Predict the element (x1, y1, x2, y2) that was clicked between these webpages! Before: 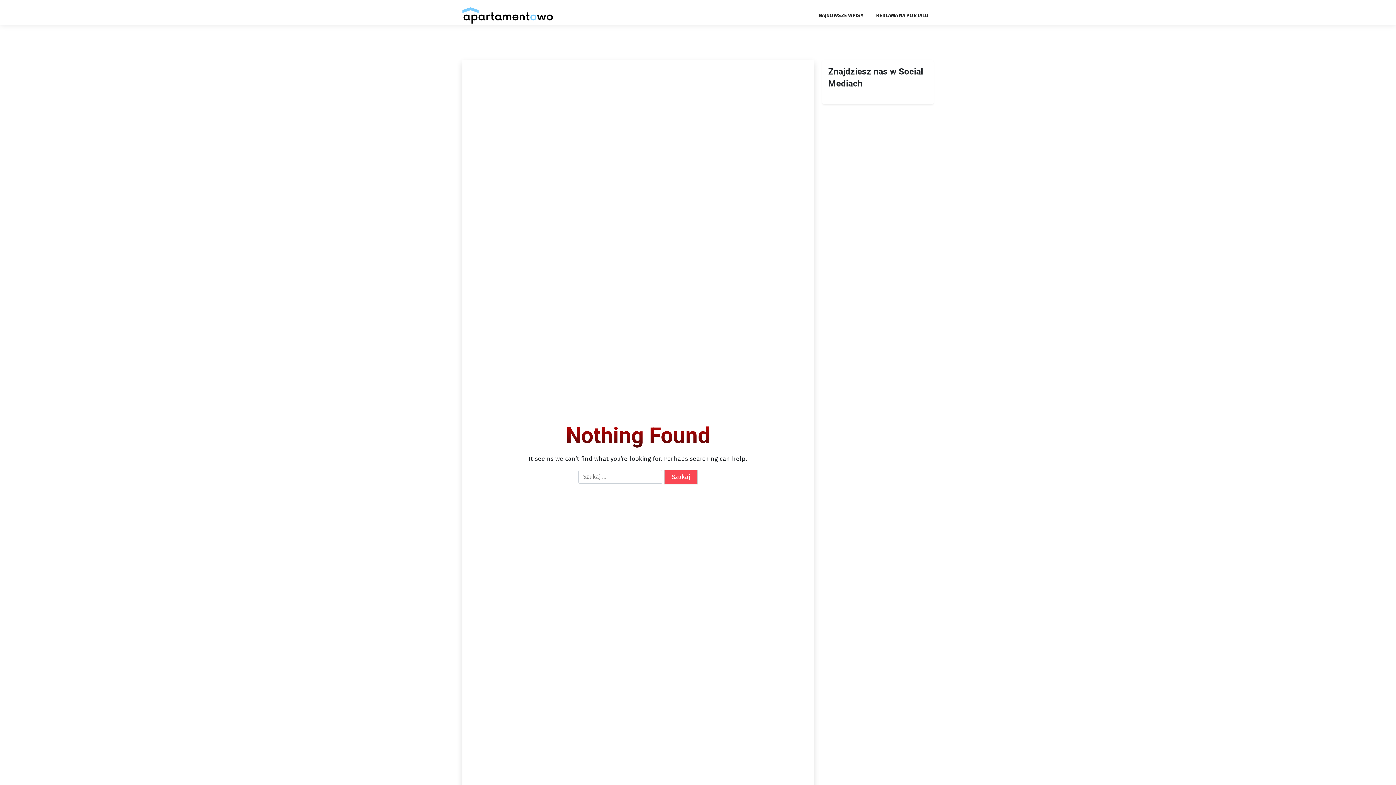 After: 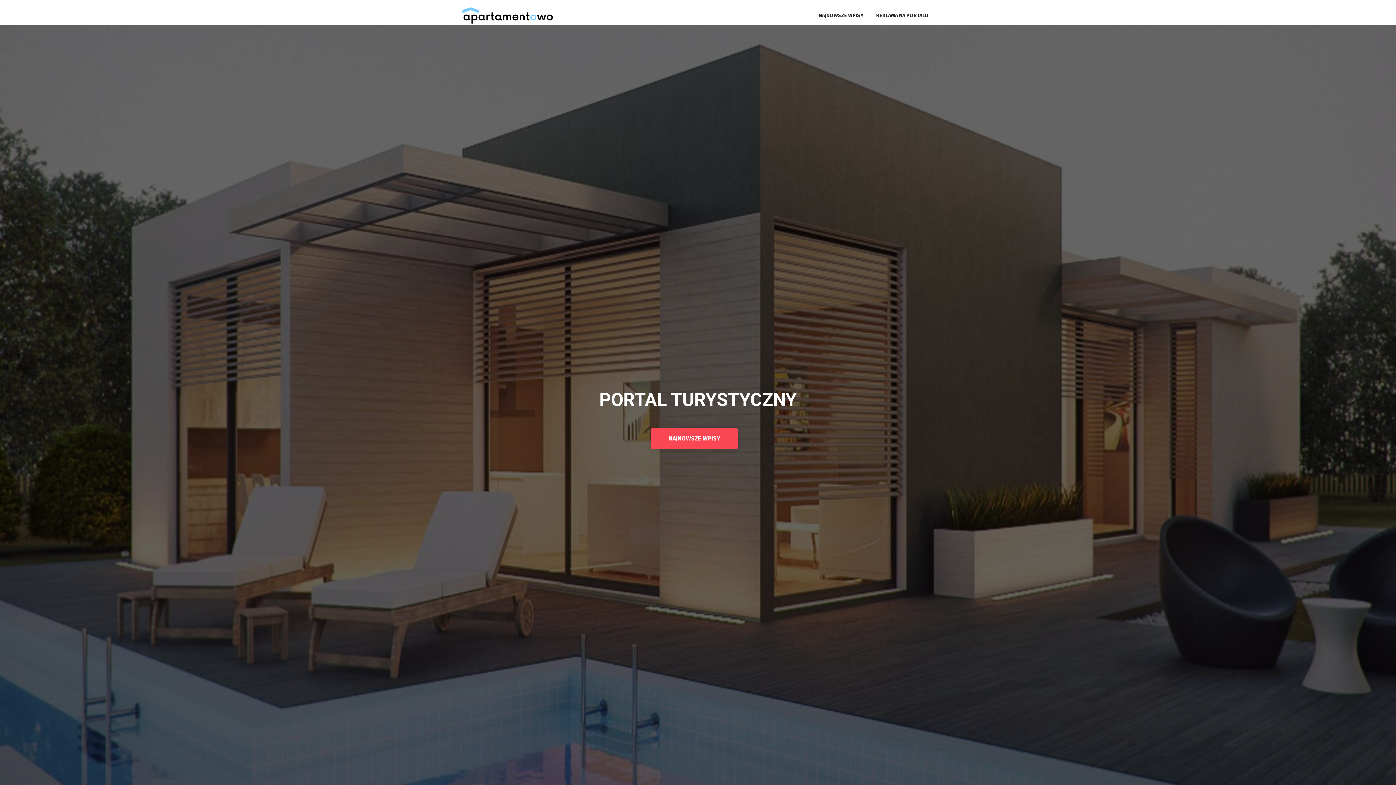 Action: bbox: (818, 5, 869, 25) label: NAJNOWSZE WPISY